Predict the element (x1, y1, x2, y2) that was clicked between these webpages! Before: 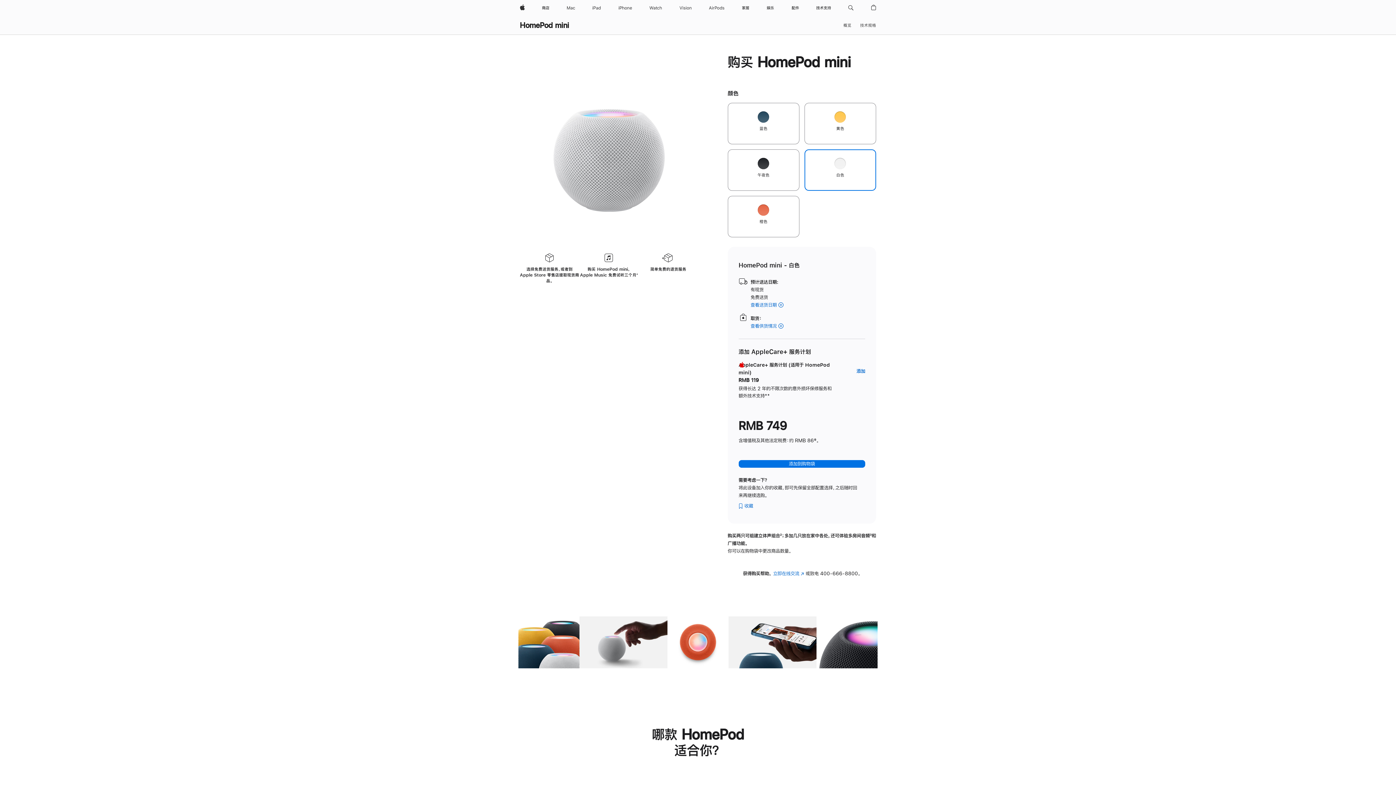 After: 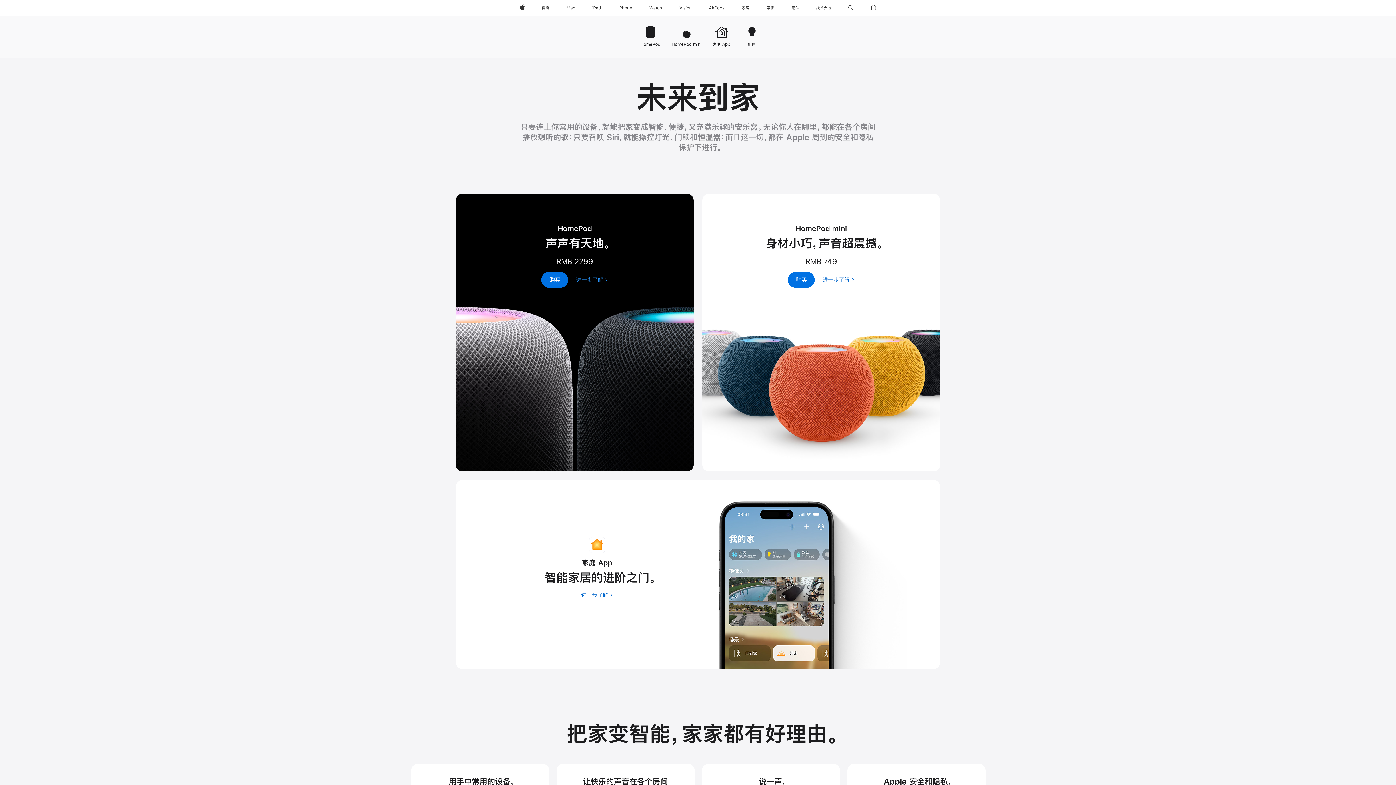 Action: bbox: (739, 0, 752, 16) label: 家居